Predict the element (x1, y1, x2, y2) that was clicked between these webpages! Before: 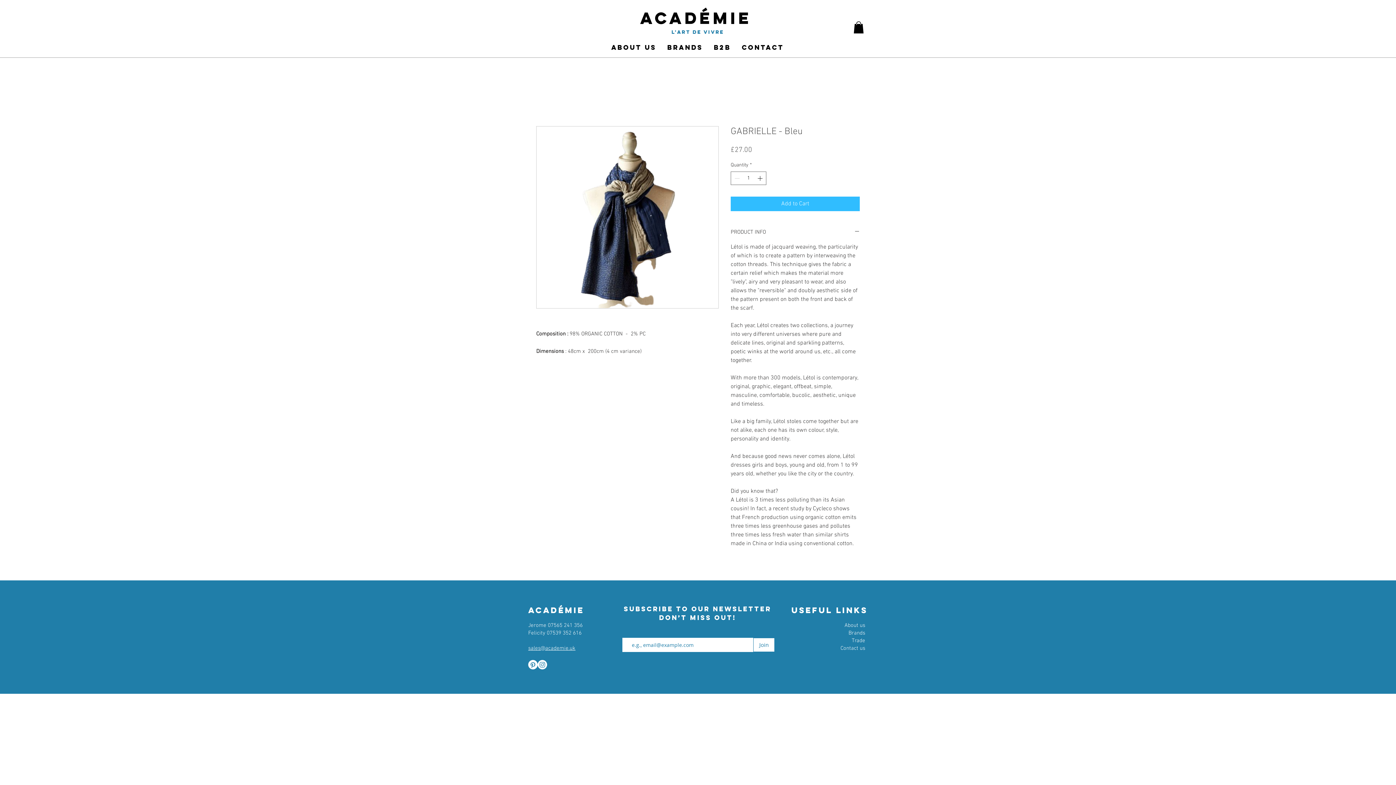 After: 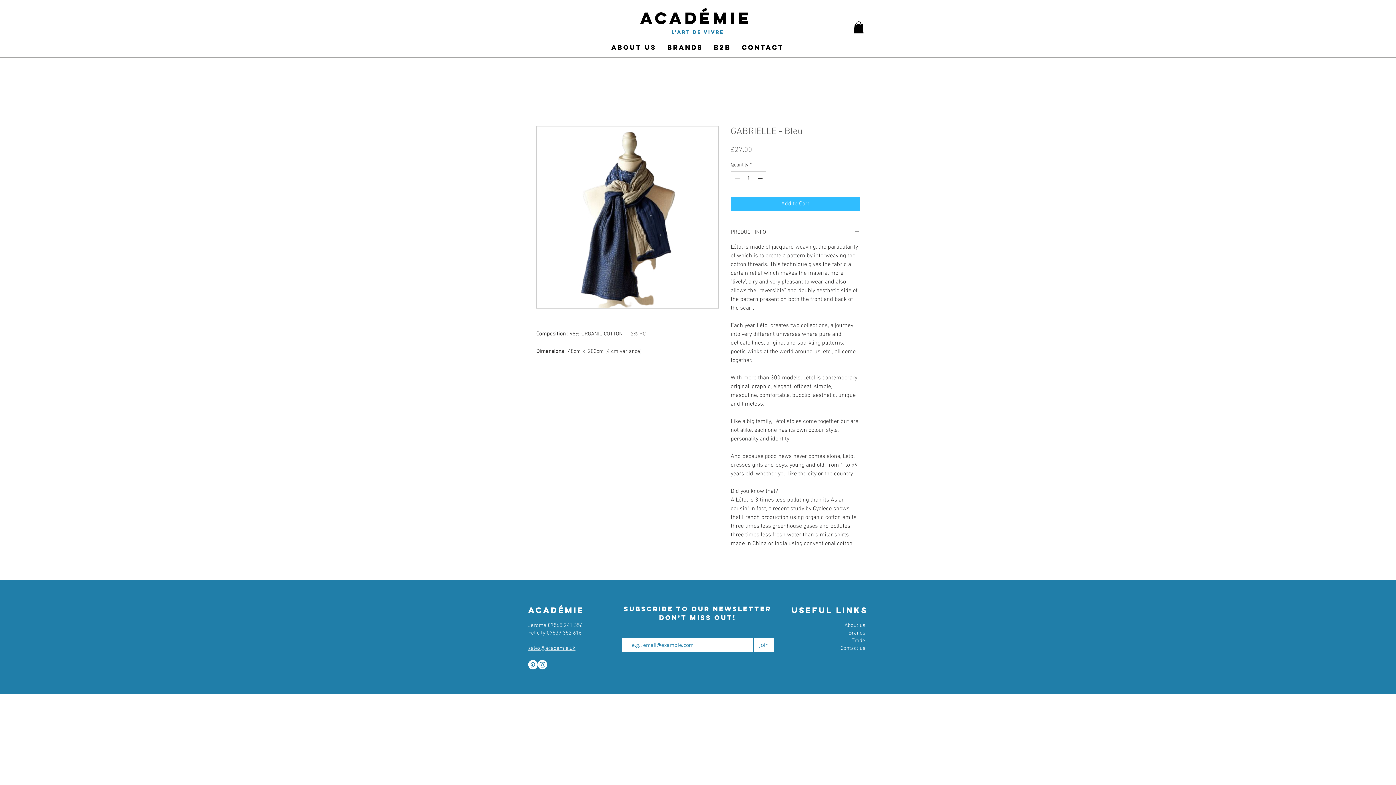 Action: bbox: (528, 660, 537, 669)